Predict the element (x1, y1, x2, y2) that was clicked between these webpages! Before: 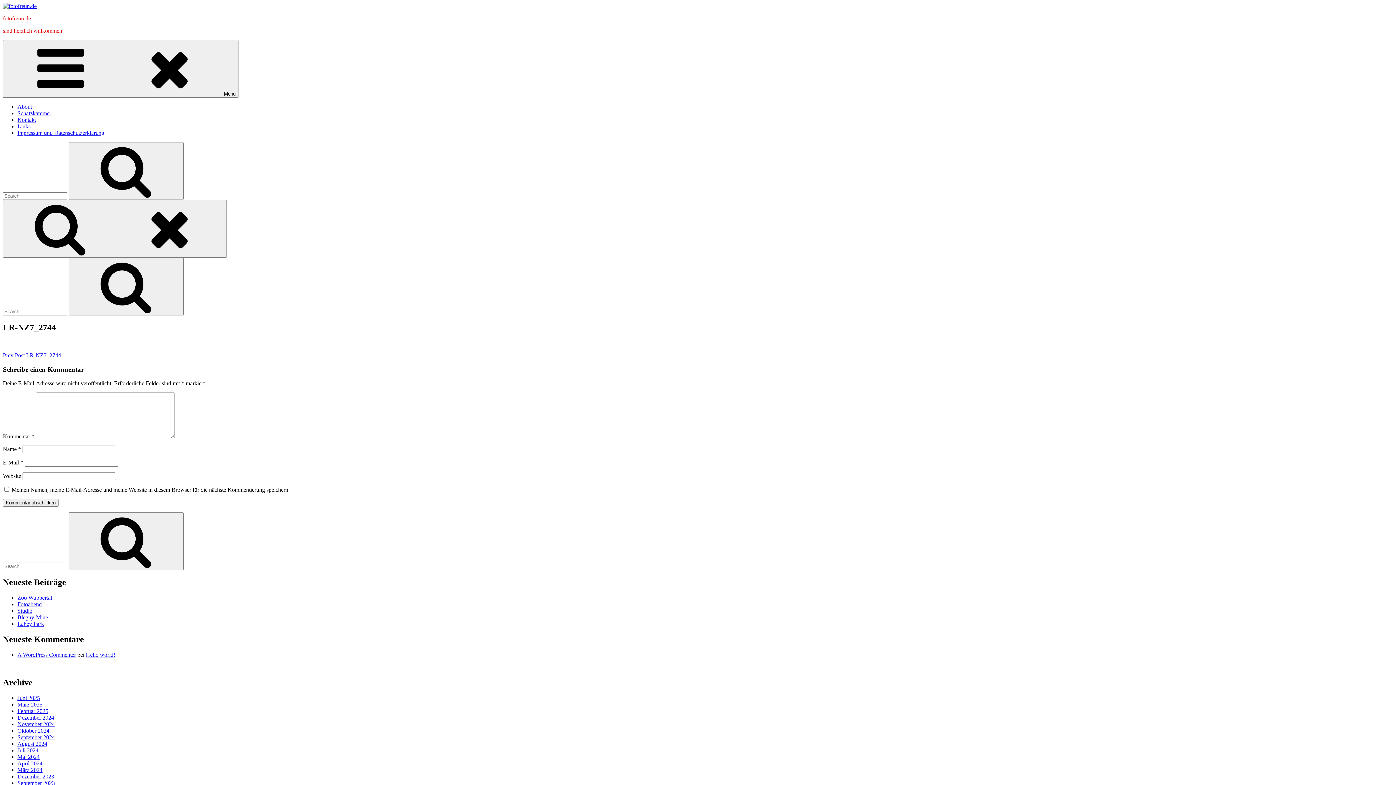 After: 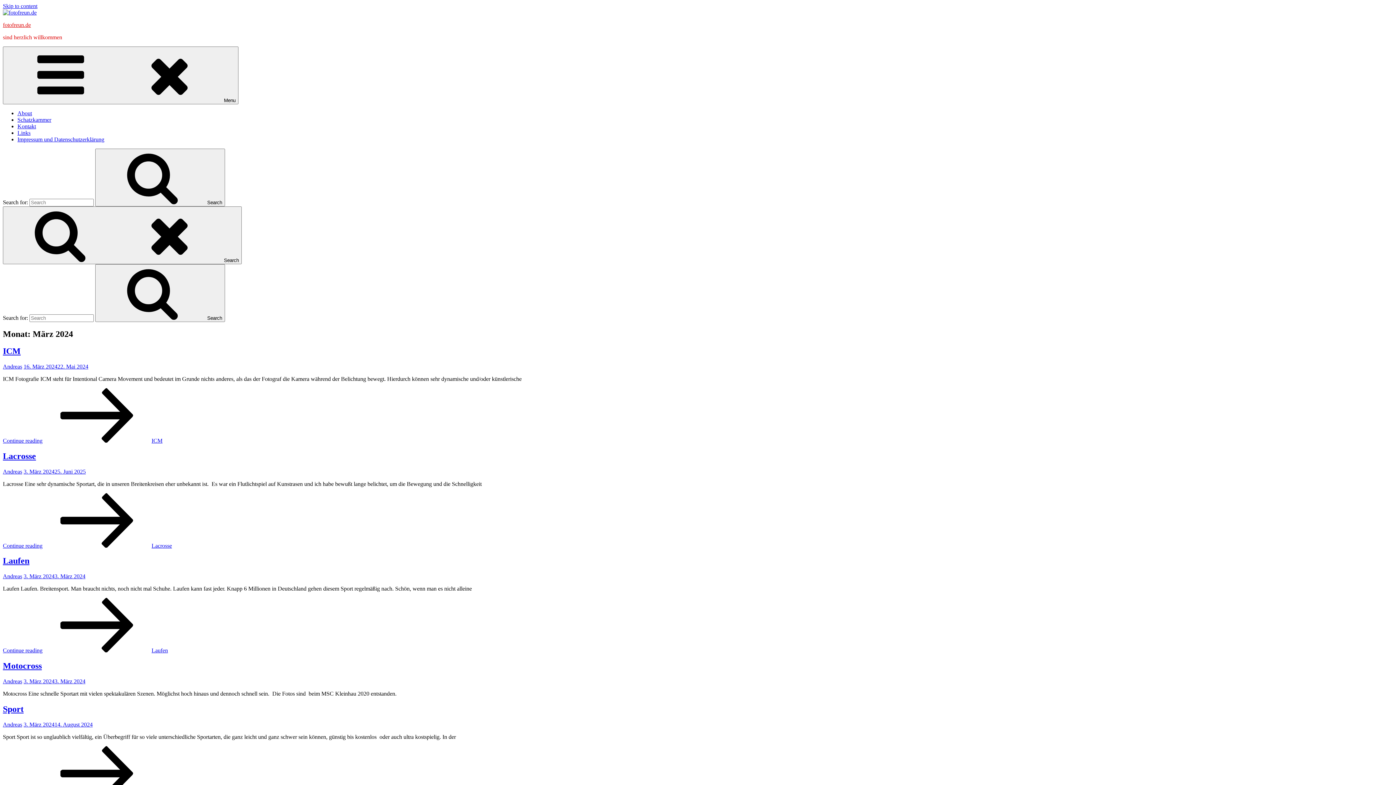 Action: label: März 2024 bbox: (17, 767, 42, 773)